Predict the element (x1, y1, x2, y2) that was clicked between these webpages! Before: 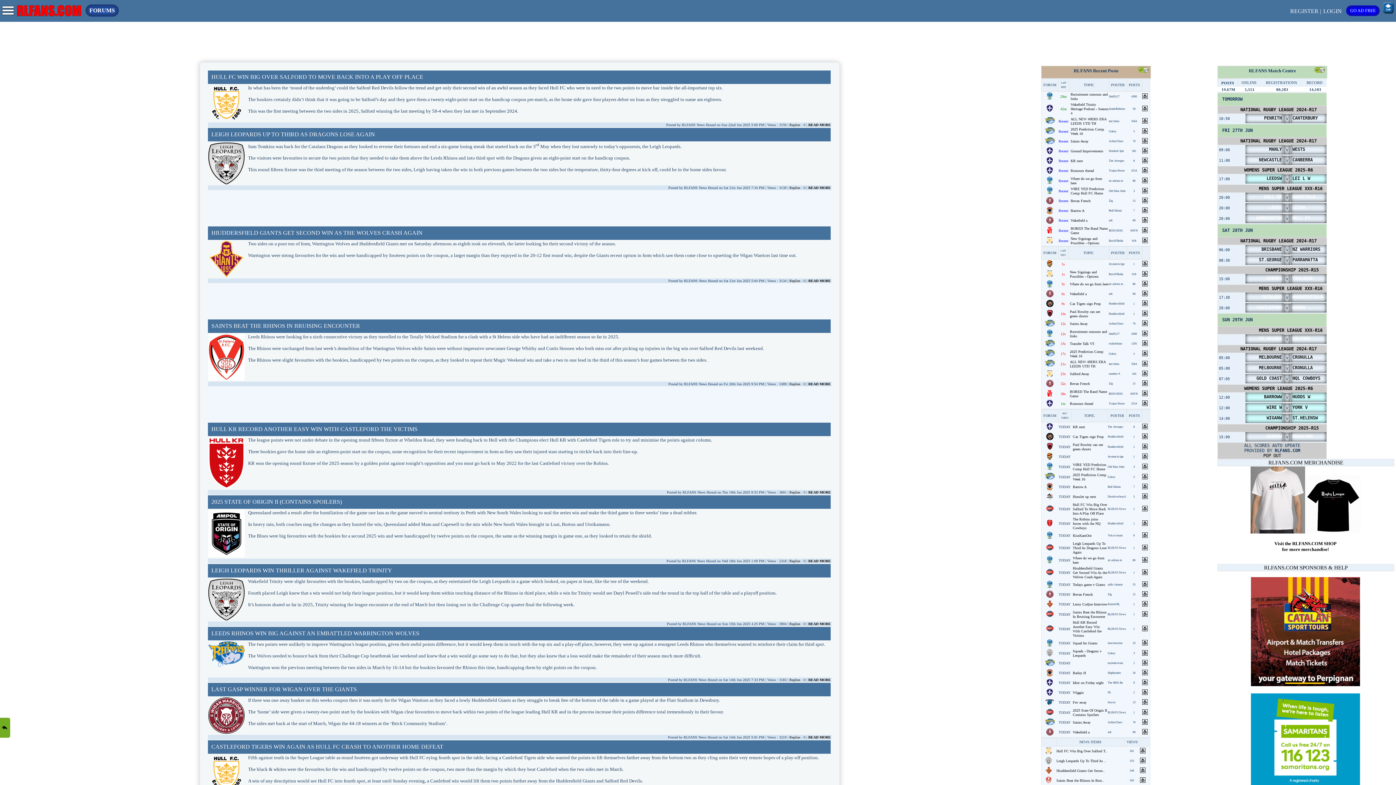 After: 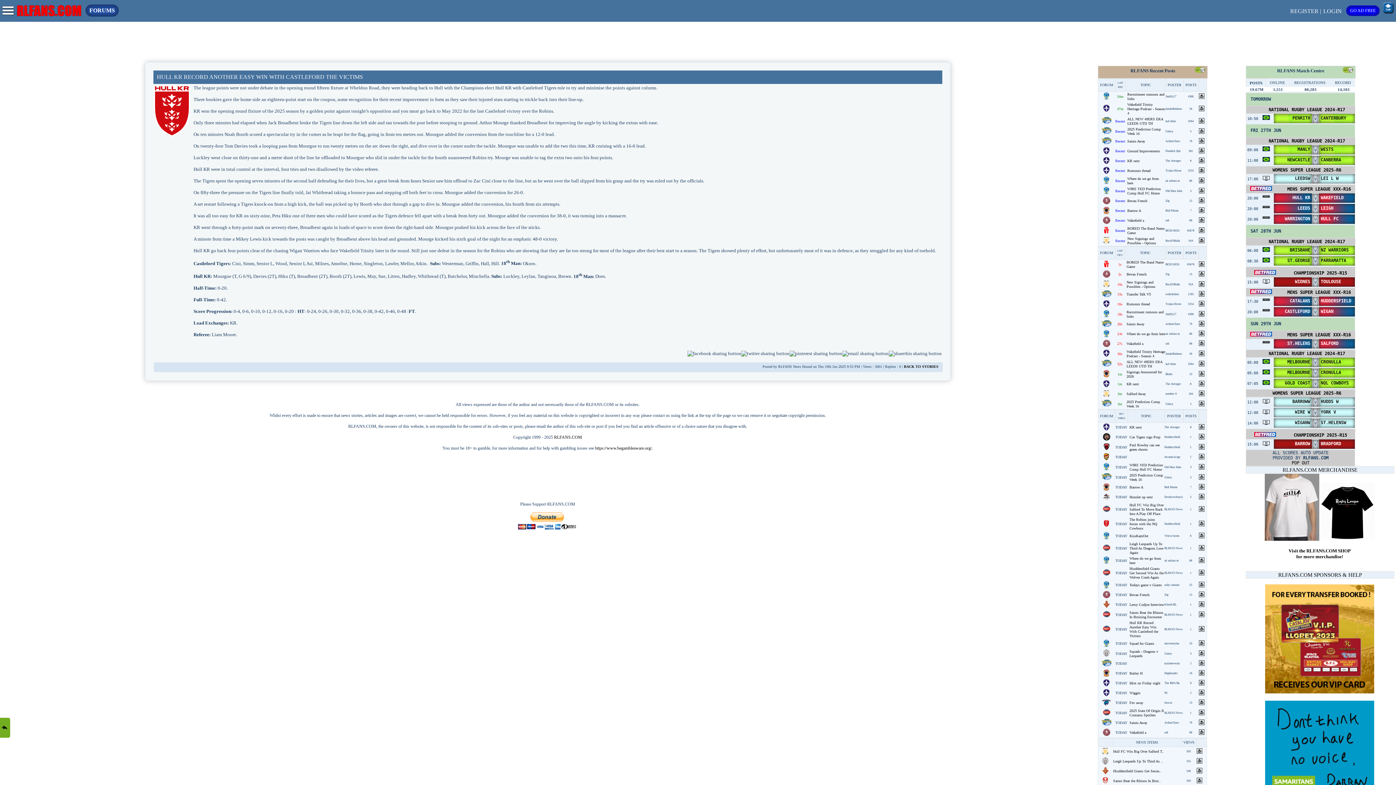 Action: label: HULL KR RECORD ANOTHER EASY WIN WITH CASTLEFORD THE VICTIMS bbox: (211, 426, 417, 432)